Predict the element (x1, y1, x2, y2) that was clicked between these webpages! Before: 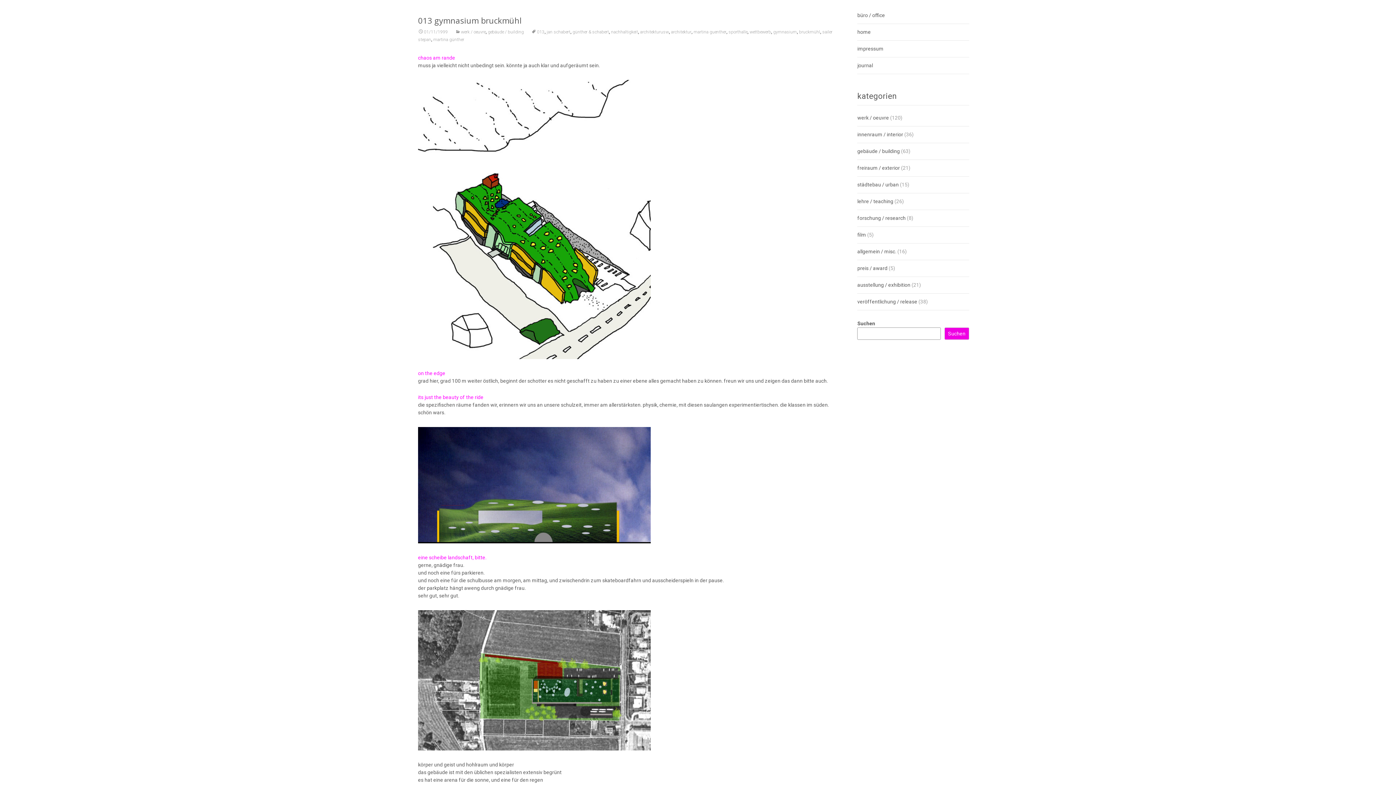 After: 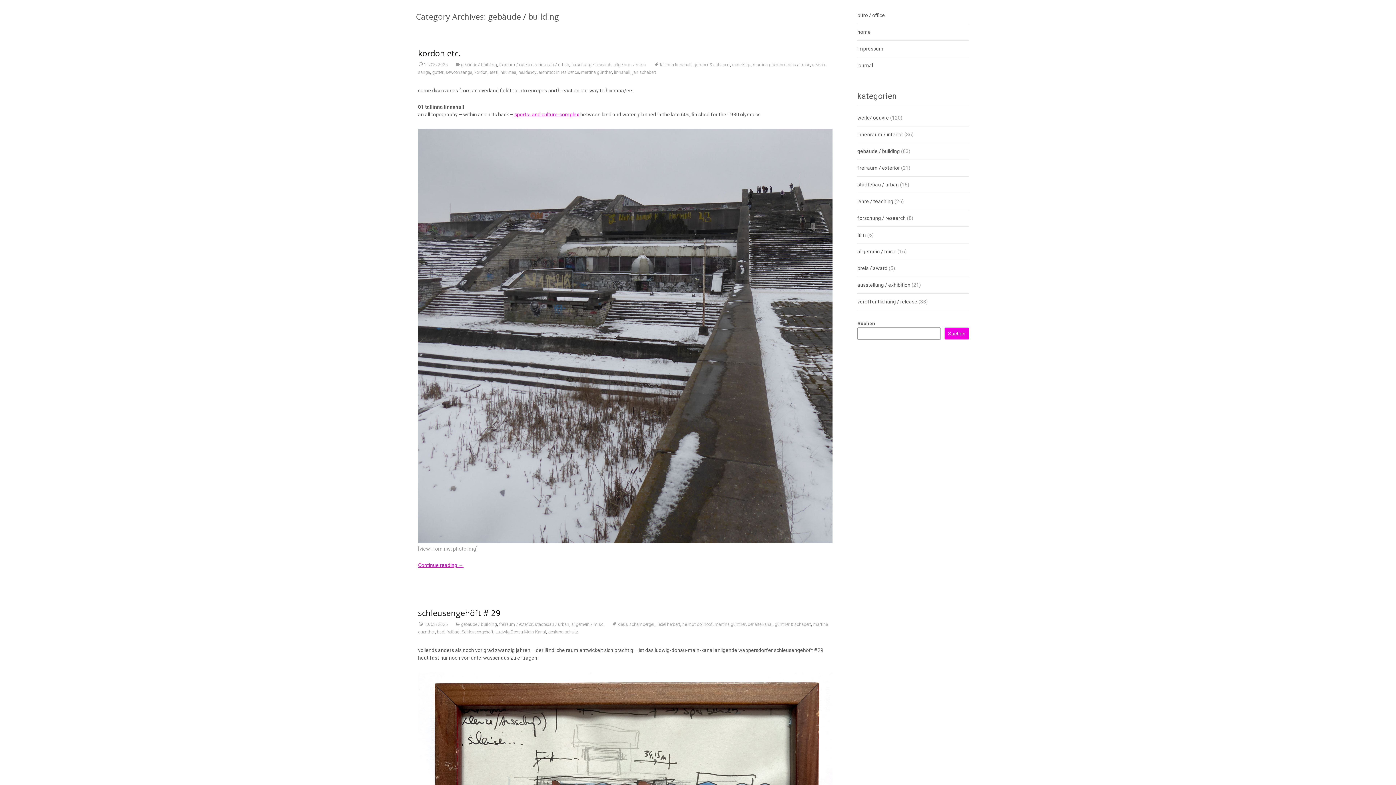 Action: label: gebäude / building bbox: (488, 29, 524, 34)